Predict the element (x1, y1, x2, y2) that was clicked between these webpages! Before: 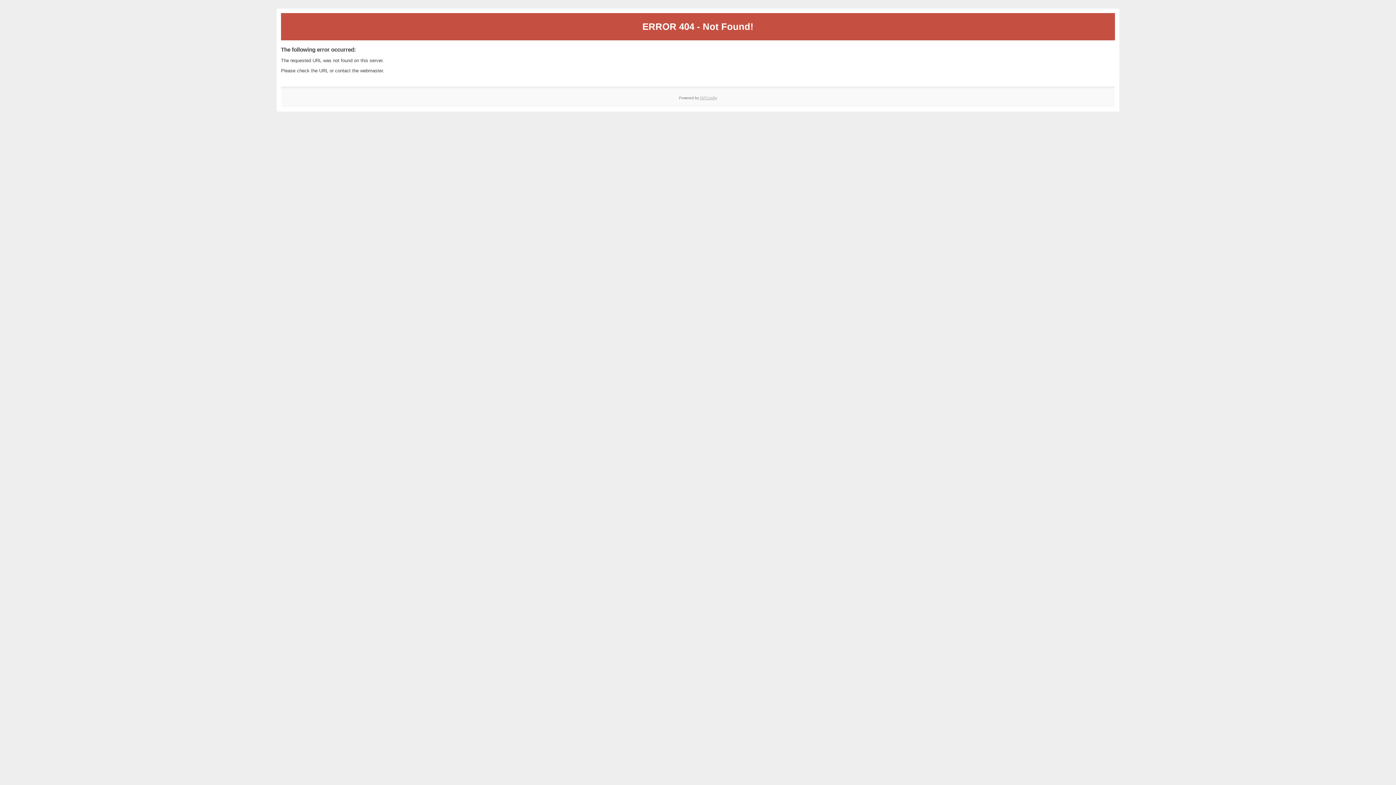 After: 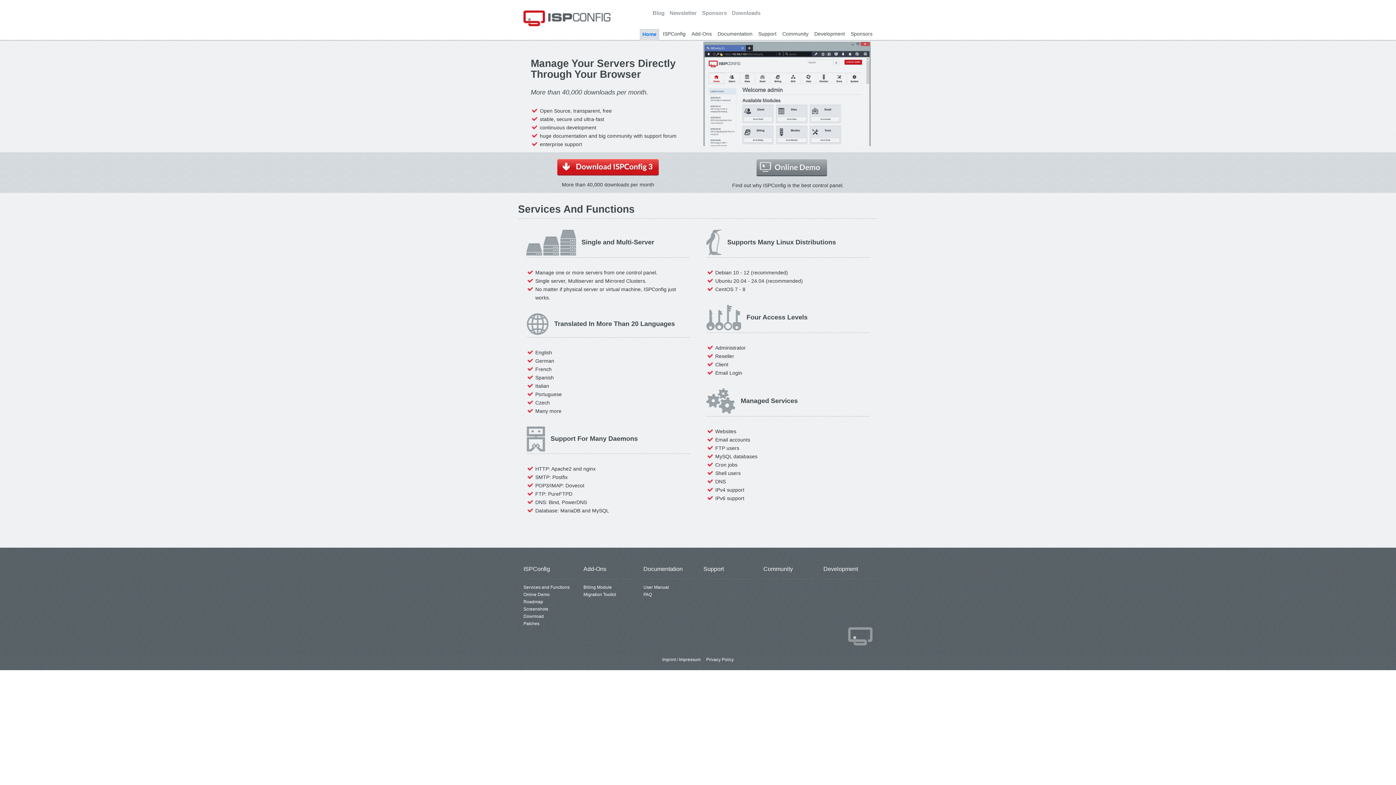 Action: bbox: (700, 95, 717, 99) label: ISPConfig